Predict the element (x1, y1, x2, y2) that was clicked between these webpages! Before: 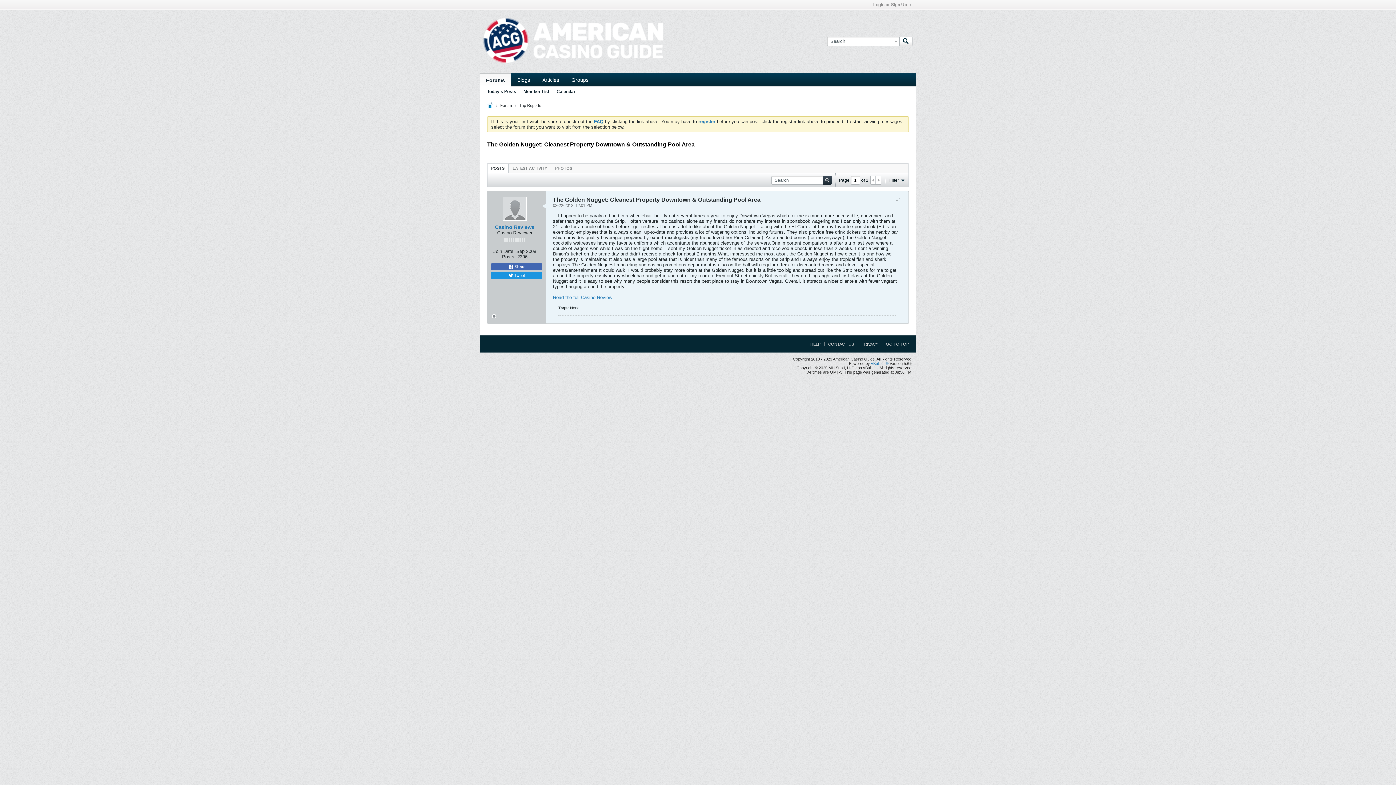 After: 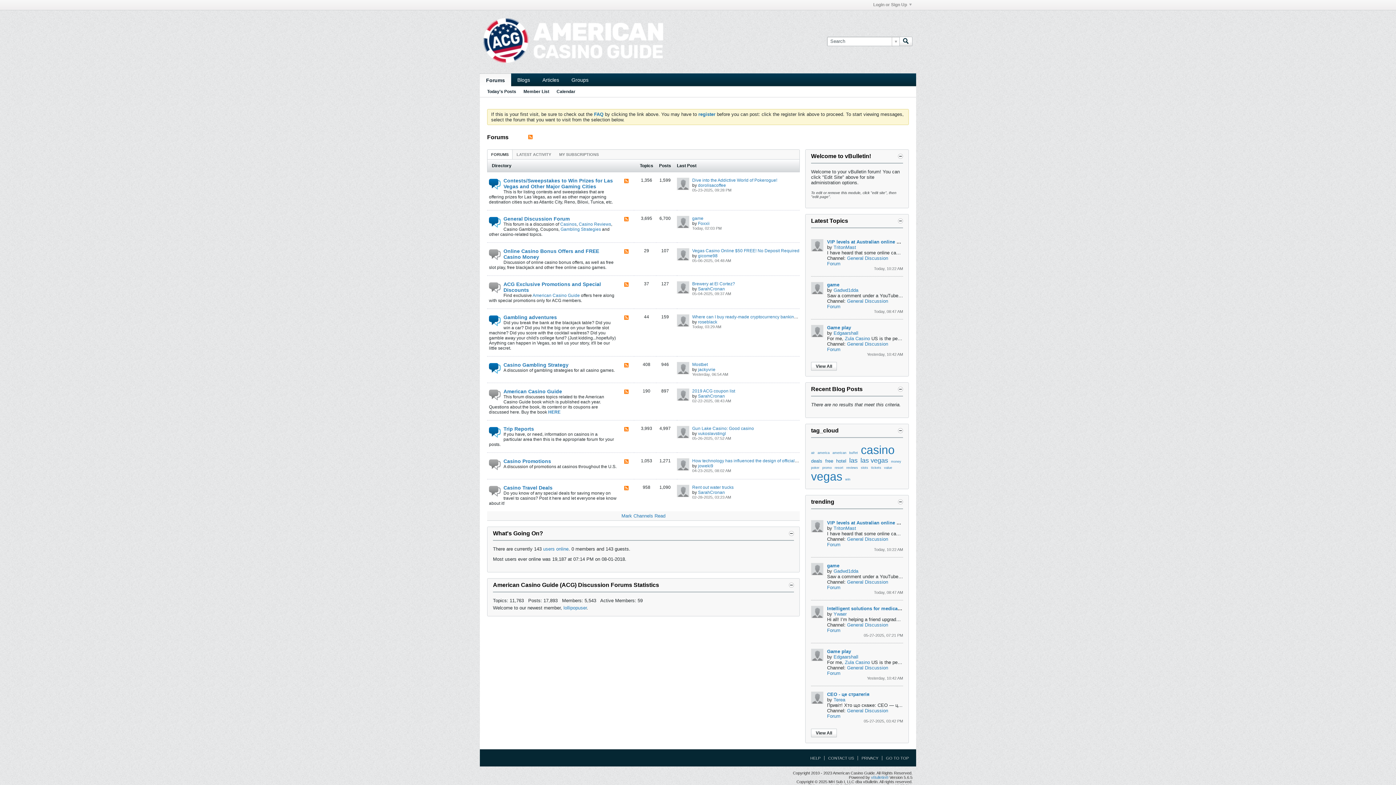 Action: bbox: (483, 58, 663, 64)